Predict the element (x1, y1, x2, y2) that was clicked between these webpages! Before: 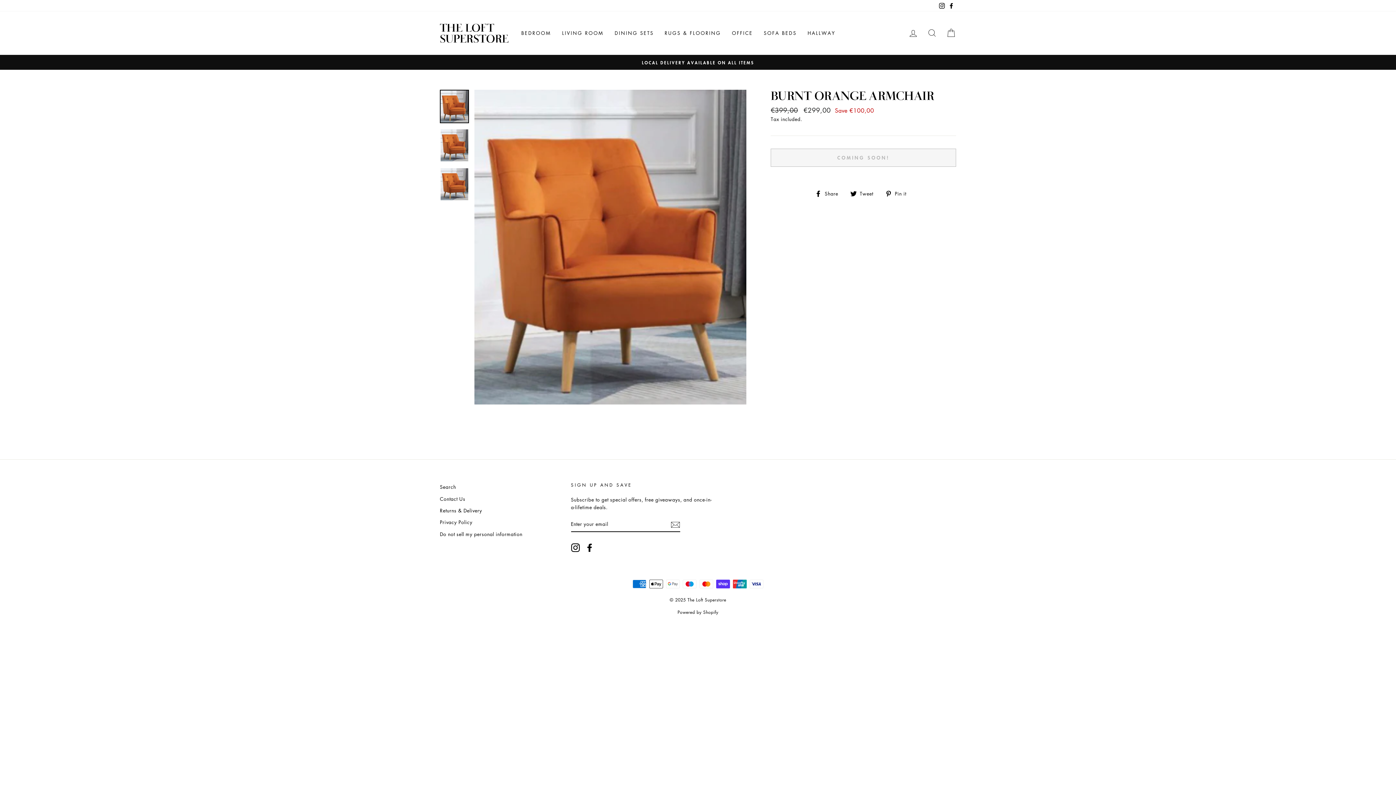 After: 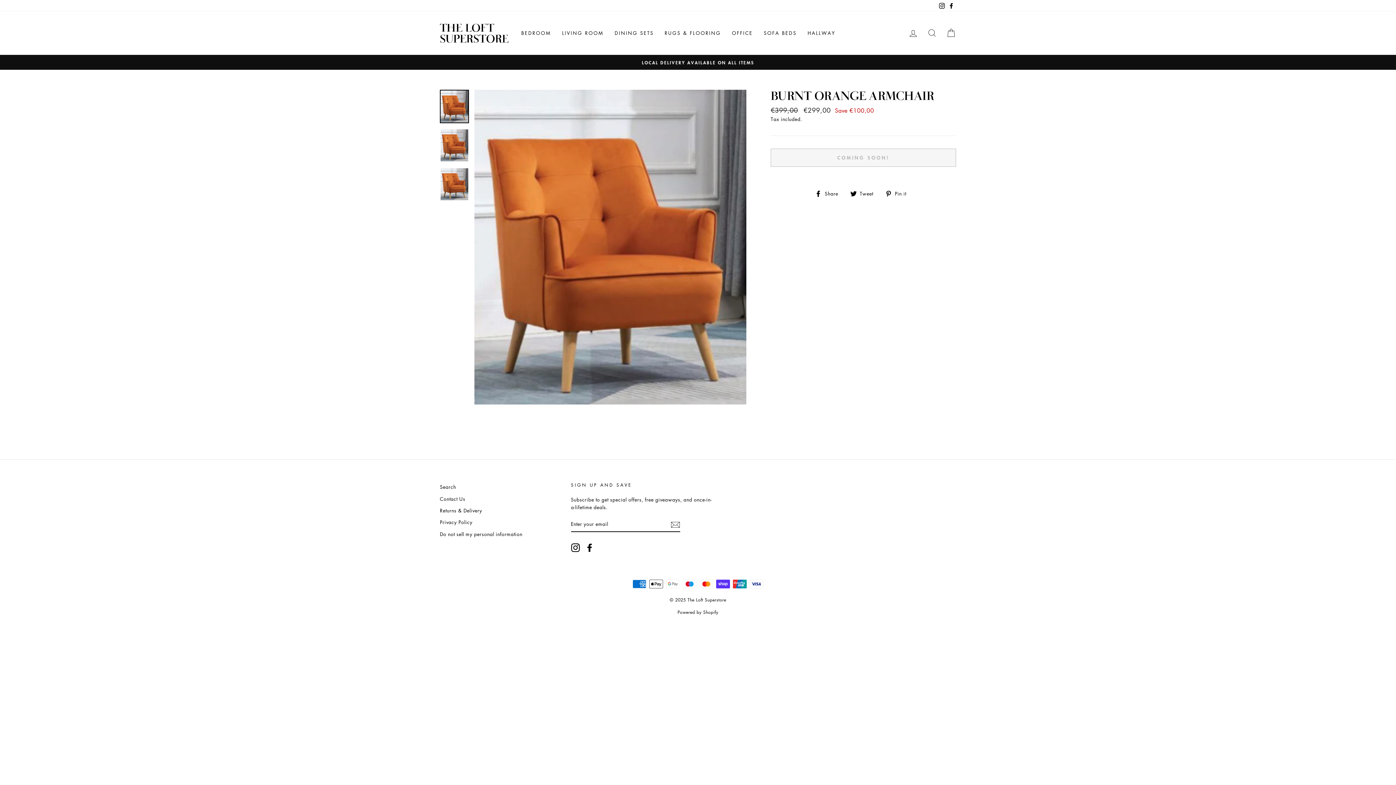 Action: label:  Share
Share on Facebook bbox: (815, 188, 843, 197)